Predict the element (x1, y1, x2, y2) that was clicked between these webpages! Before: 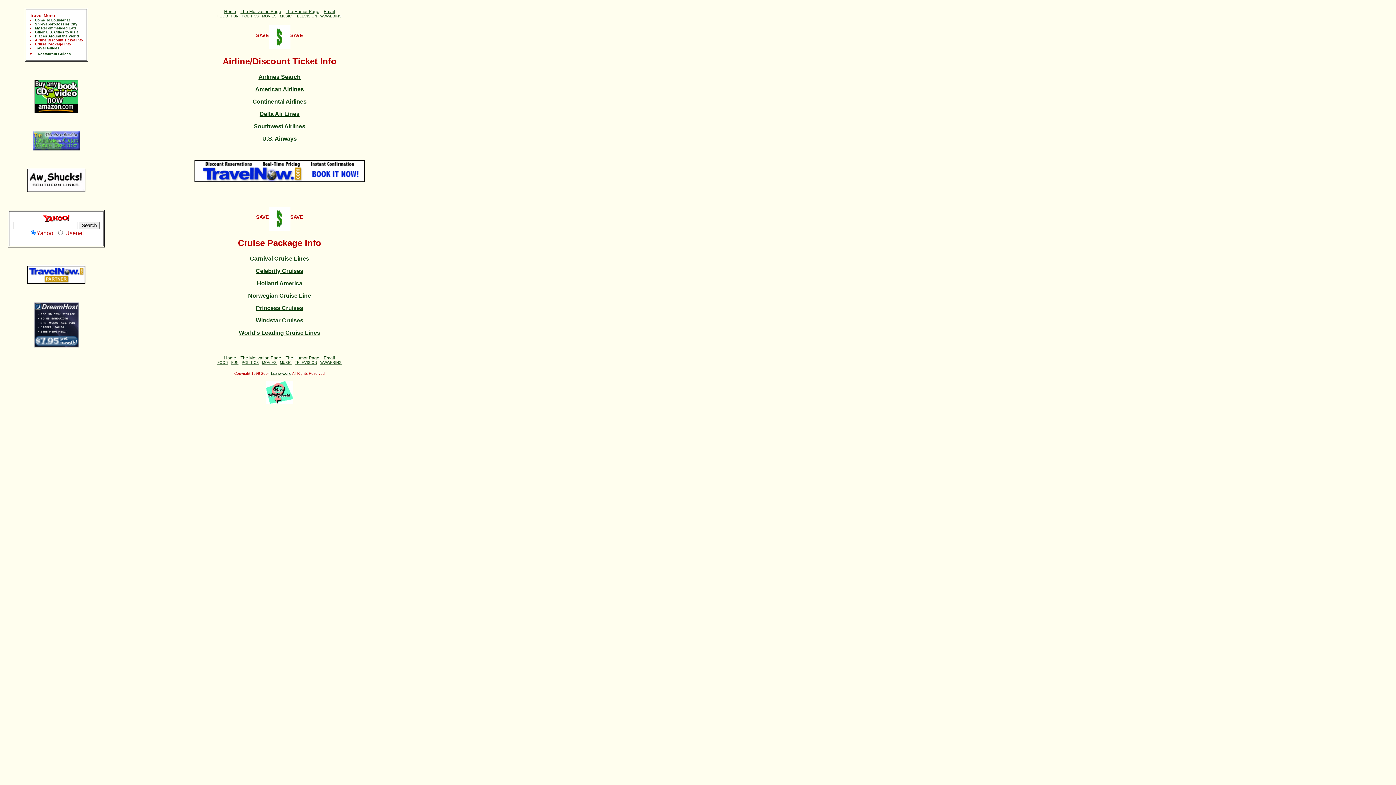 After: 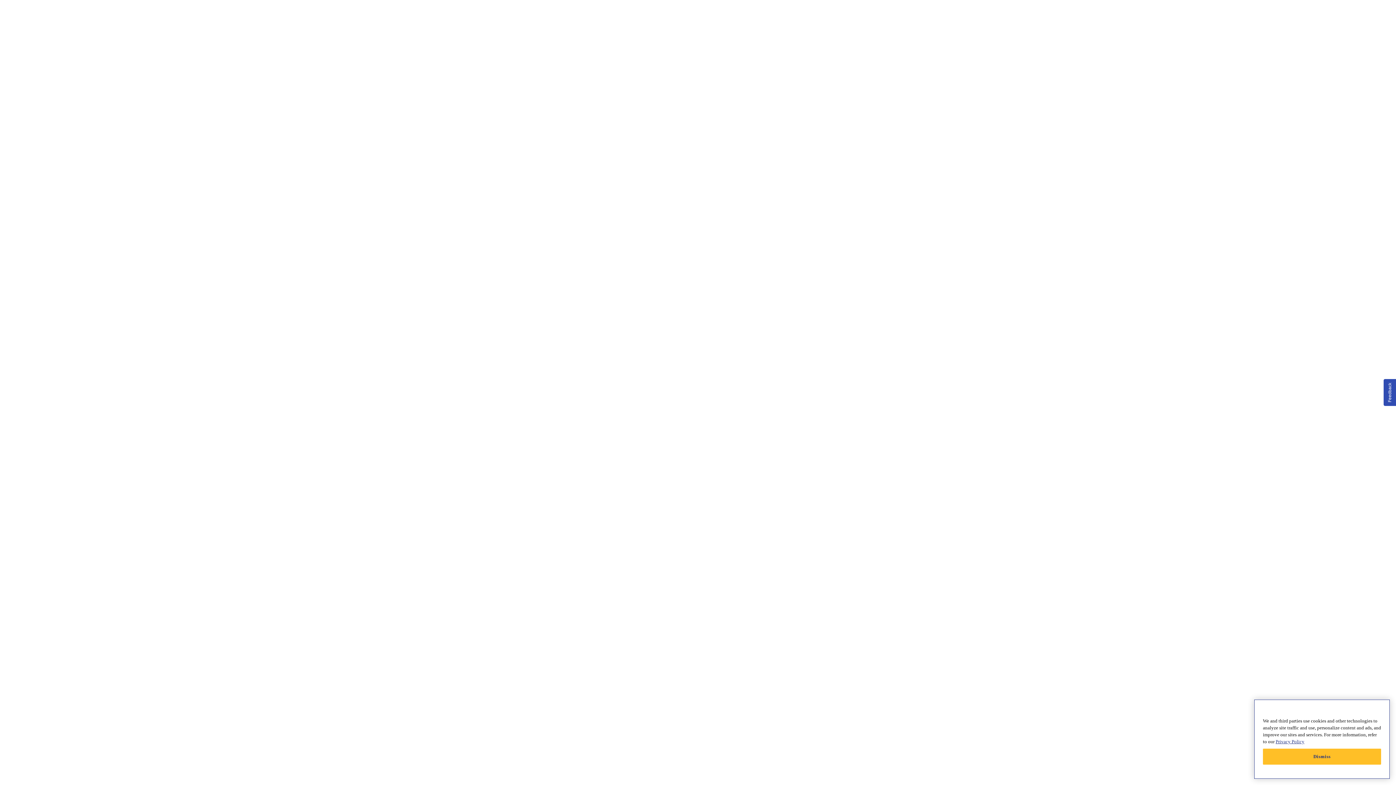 Action: bbox: (253, 123, 305, 129) label: Southwest Airlines